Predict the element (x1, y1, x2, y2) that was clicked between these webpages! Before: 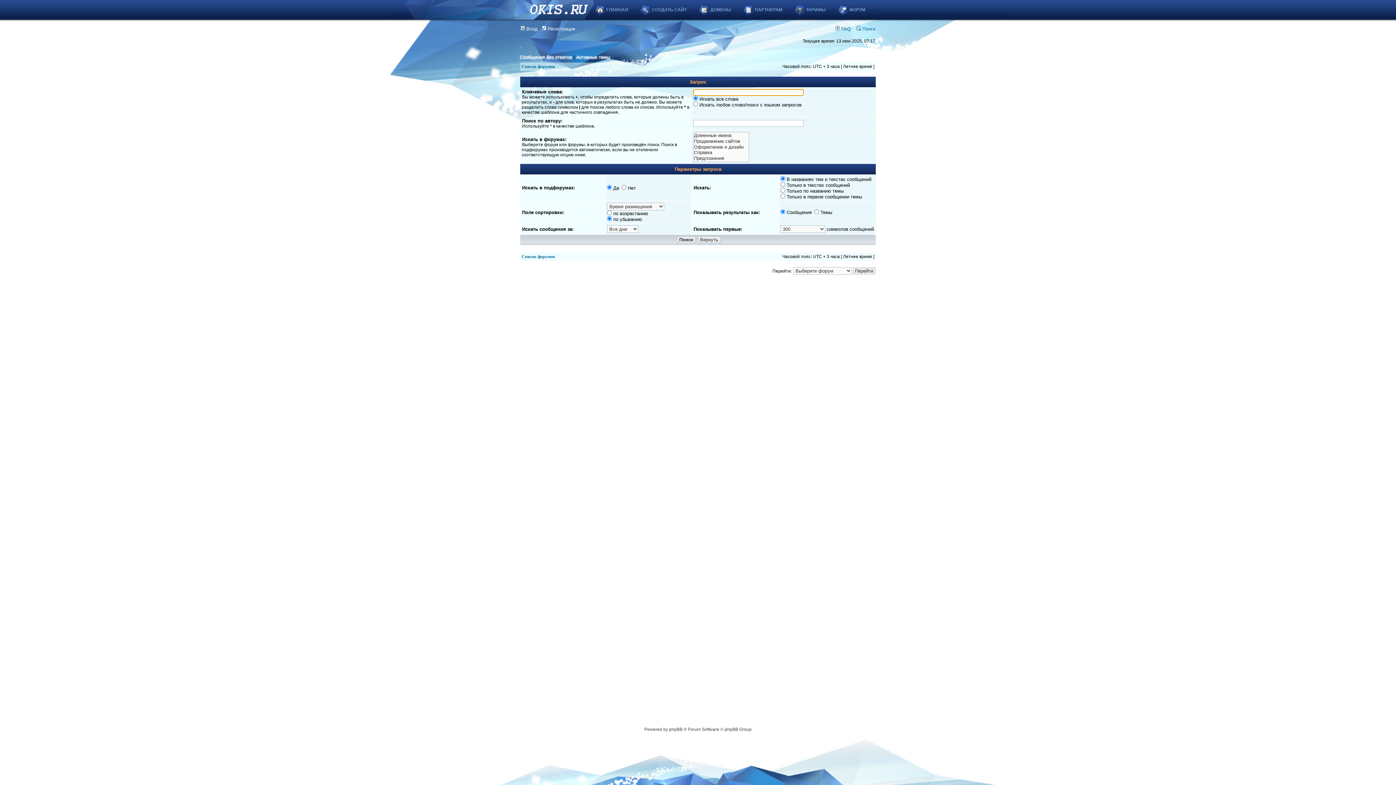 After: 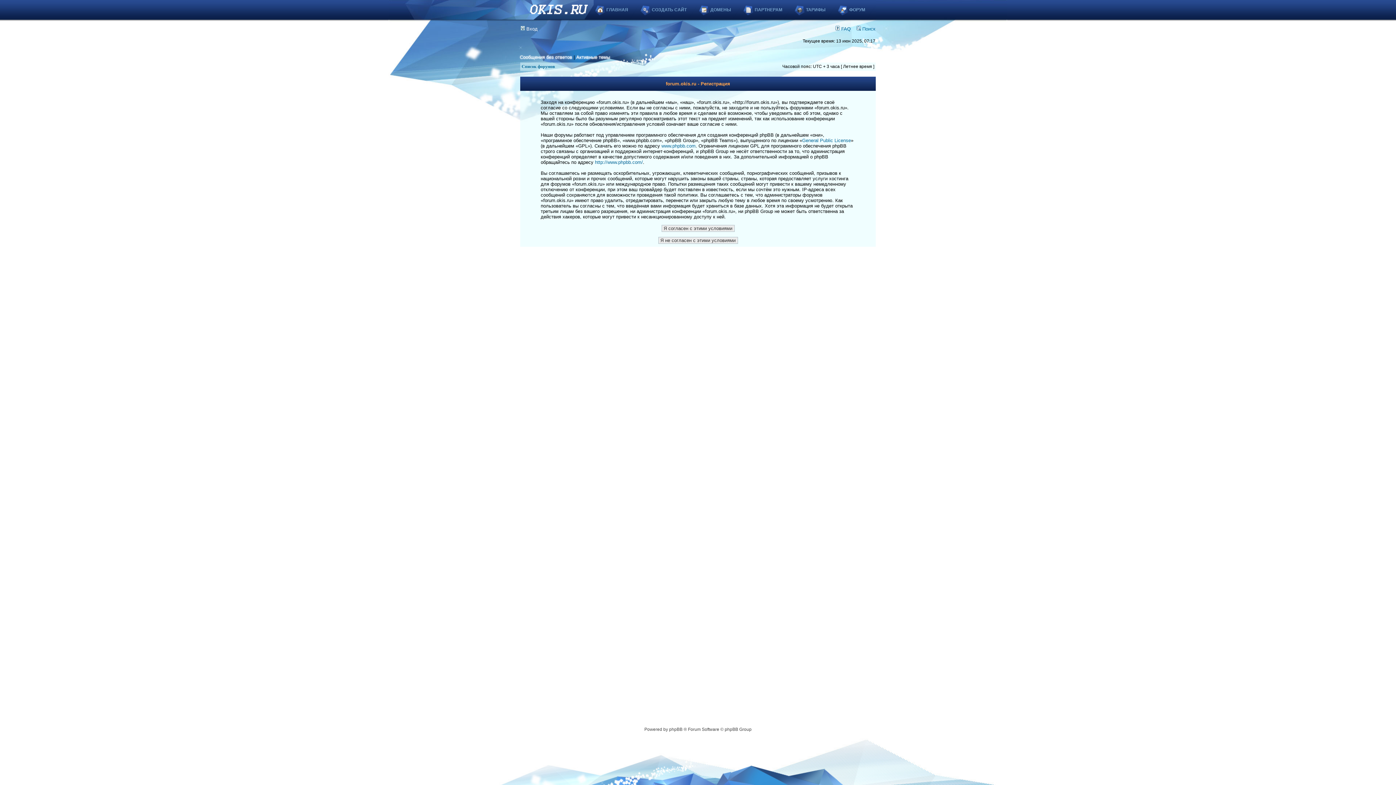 Action: bbox: (542, 26, 575, 31) label:  Регистрация